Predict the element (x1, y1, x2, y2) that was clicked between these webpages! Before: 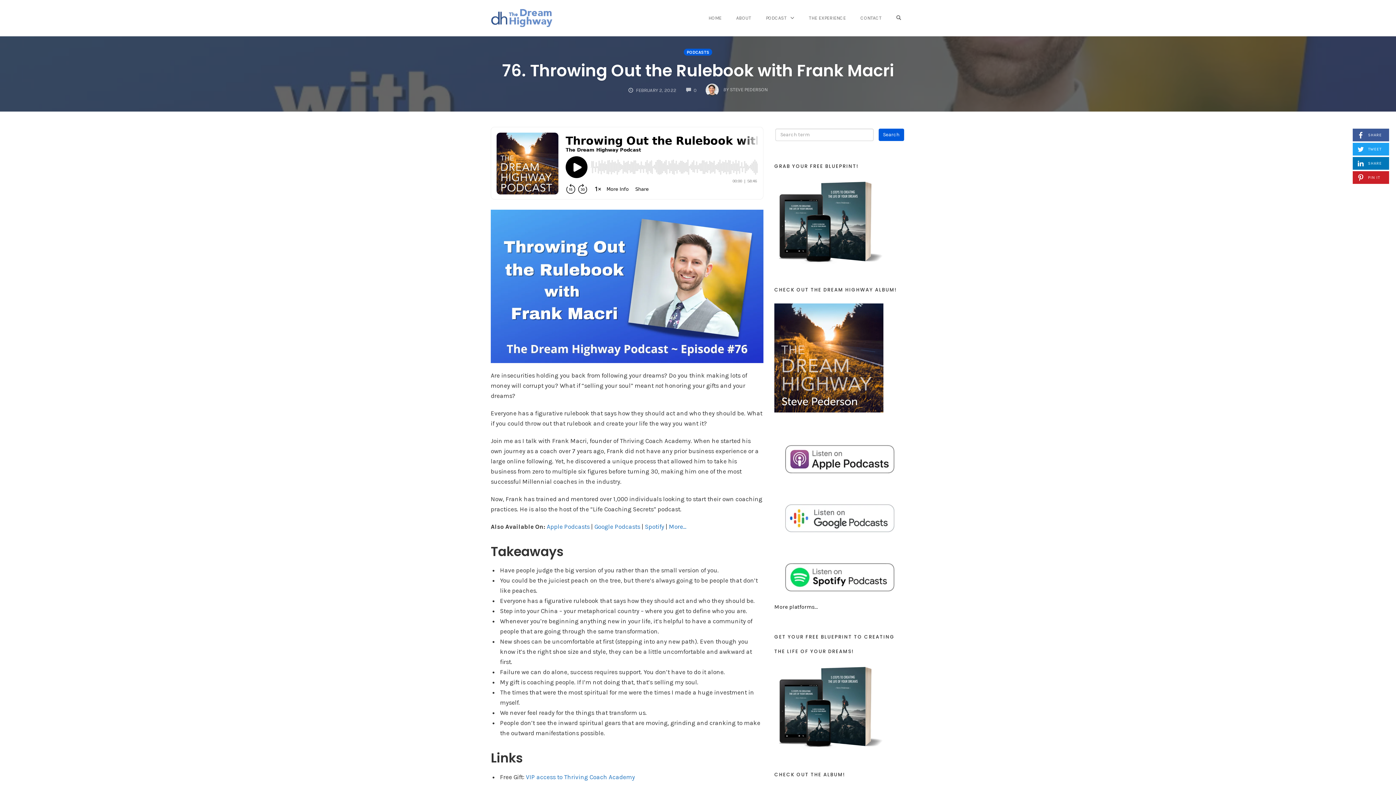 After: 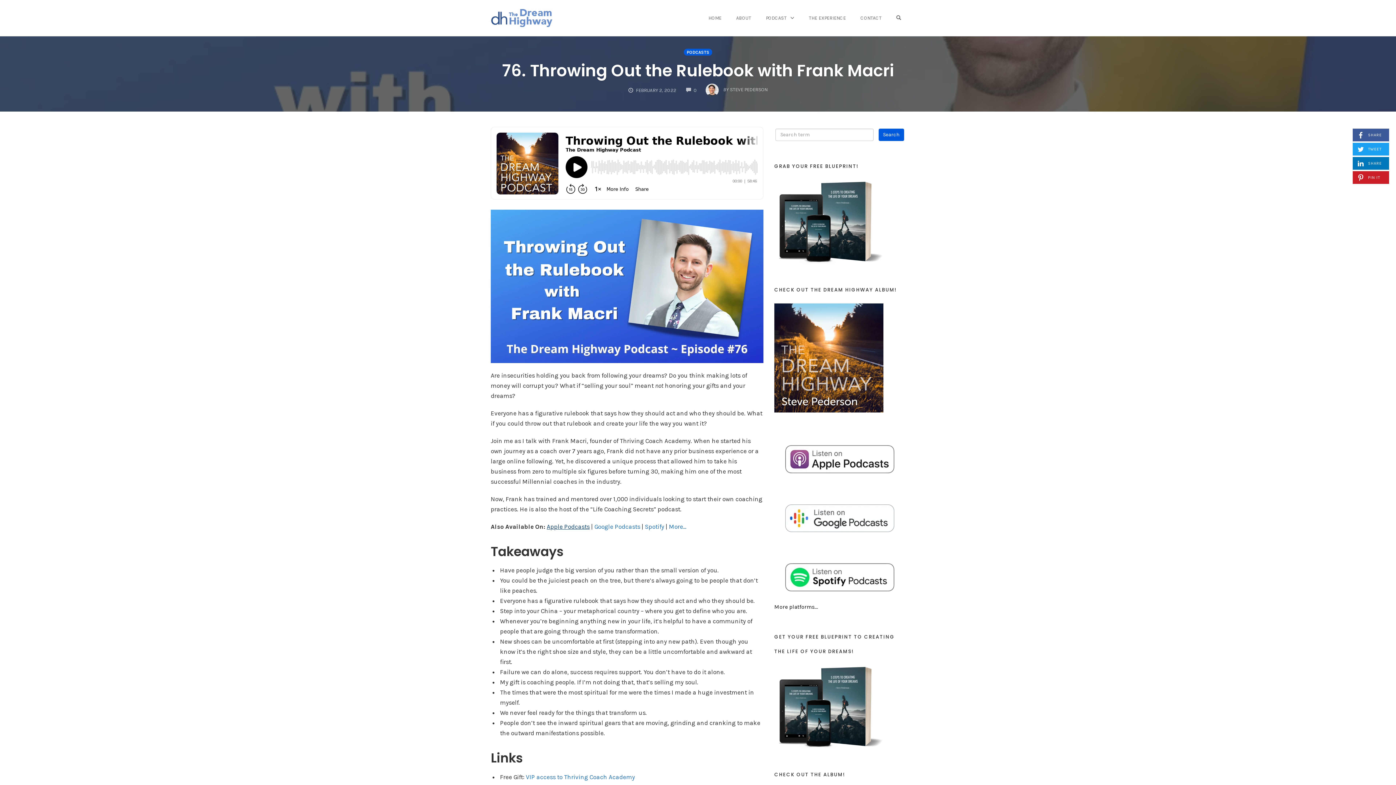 Action: label: Apple Podcasts bbox: (546, 523, 589, 530)